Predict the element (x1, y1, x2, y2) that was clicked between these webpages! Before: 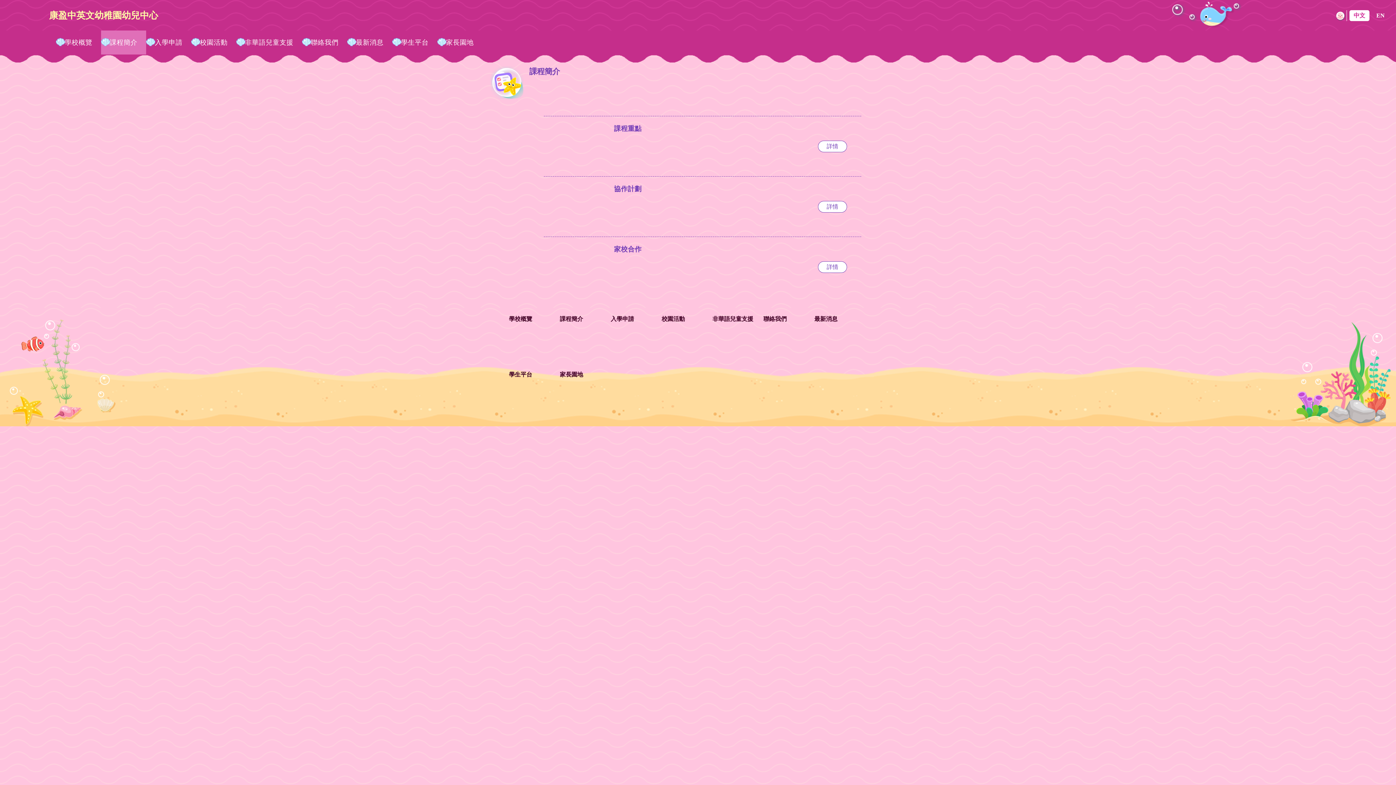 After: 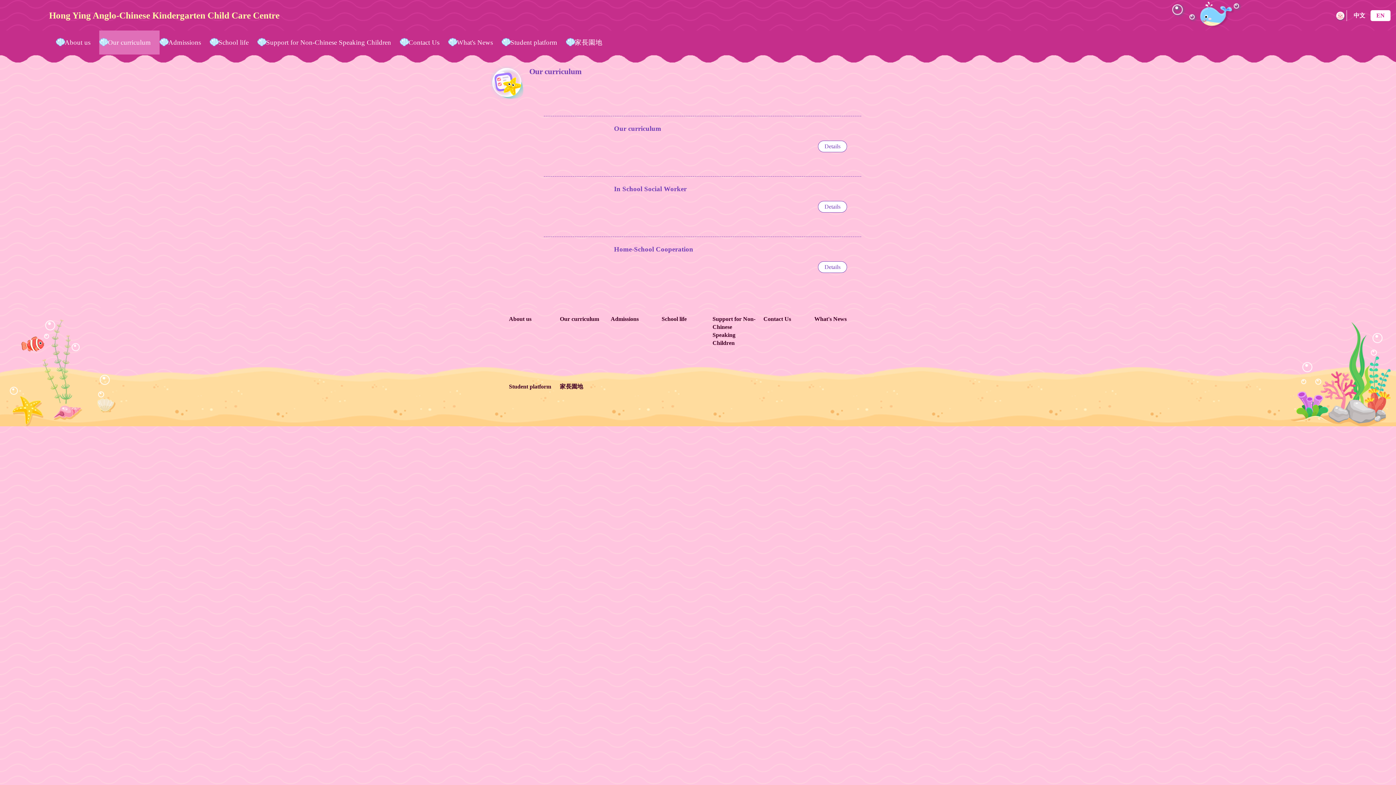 Action: bbox: (1370, 10, 1390, 21) label: EN